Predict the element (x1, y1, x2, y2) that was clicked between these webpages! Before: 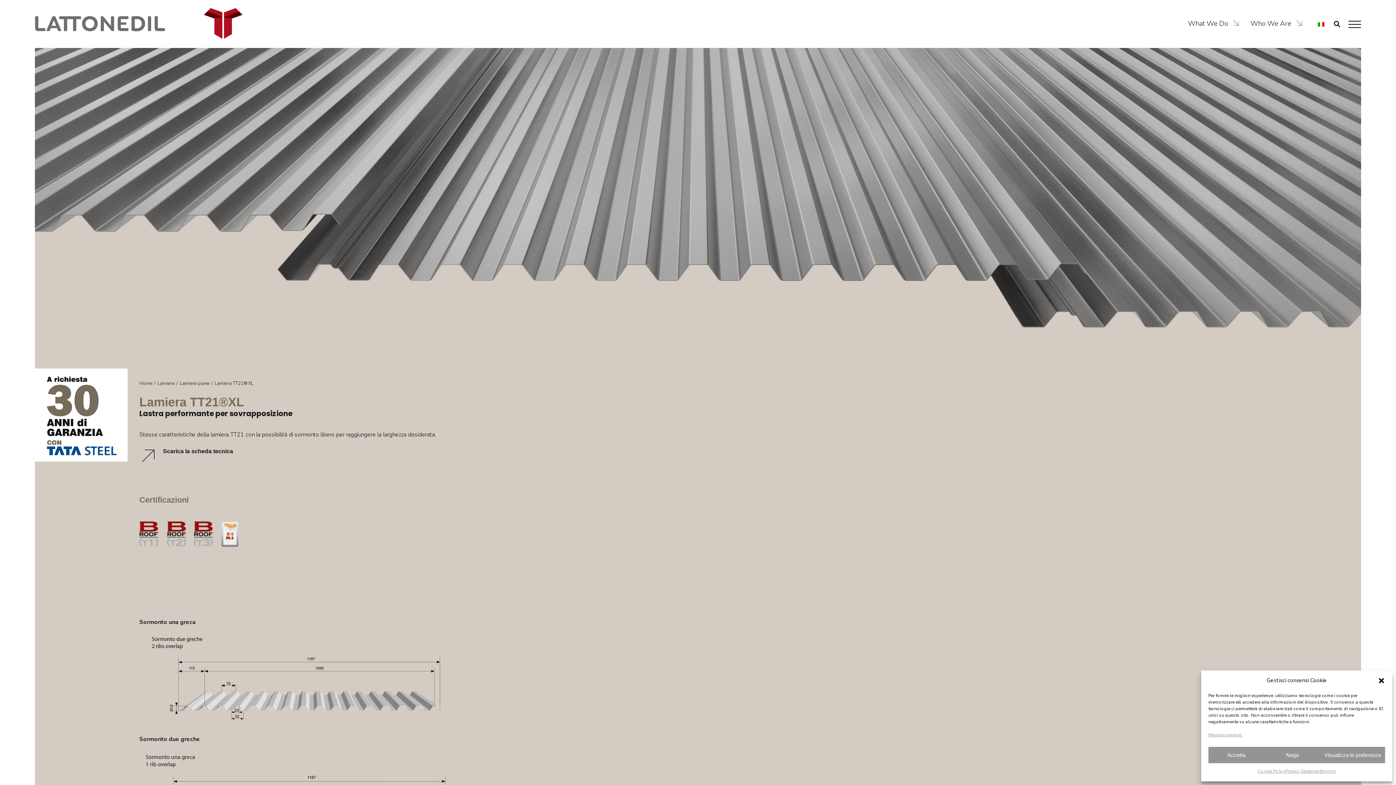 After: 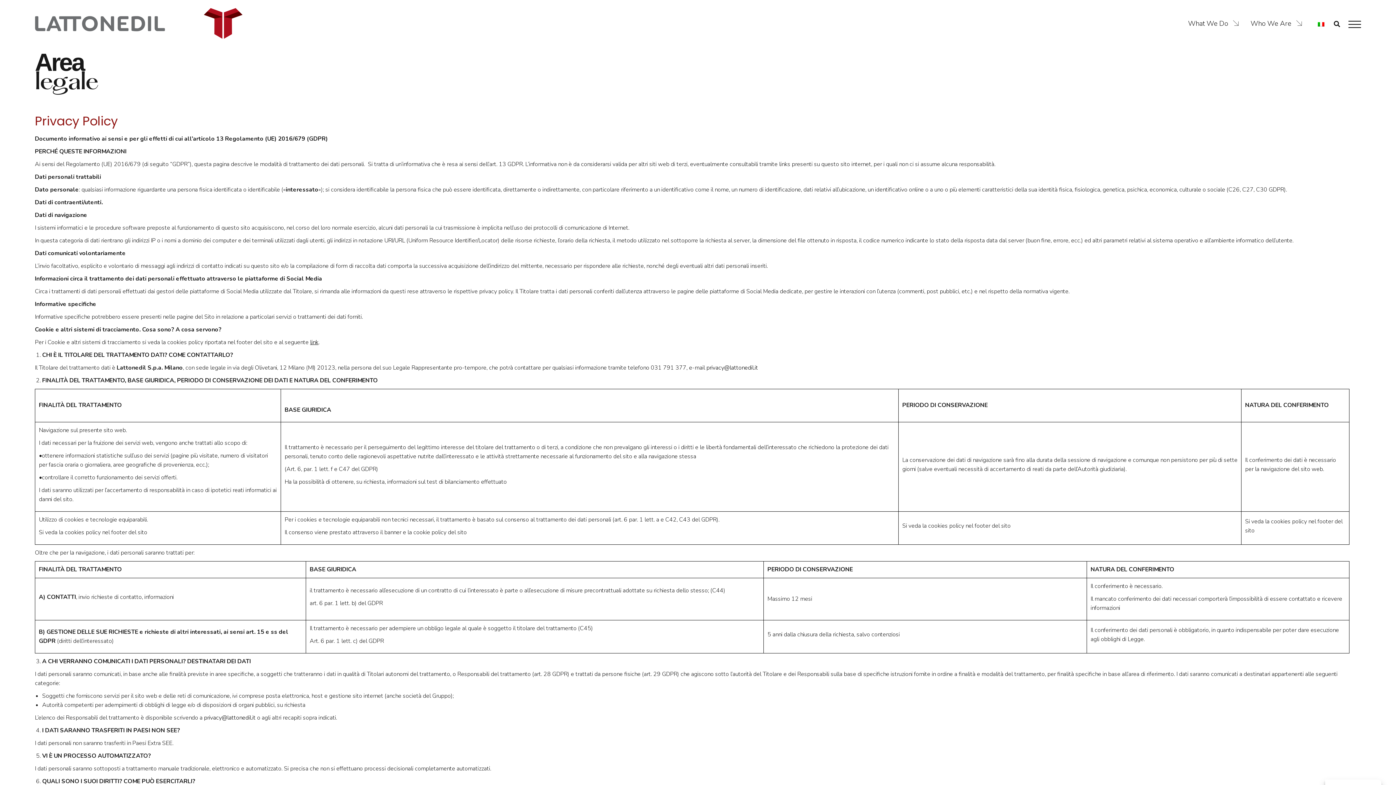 Action: label: Manage services bbox: (1208, 730, 1242, 740)